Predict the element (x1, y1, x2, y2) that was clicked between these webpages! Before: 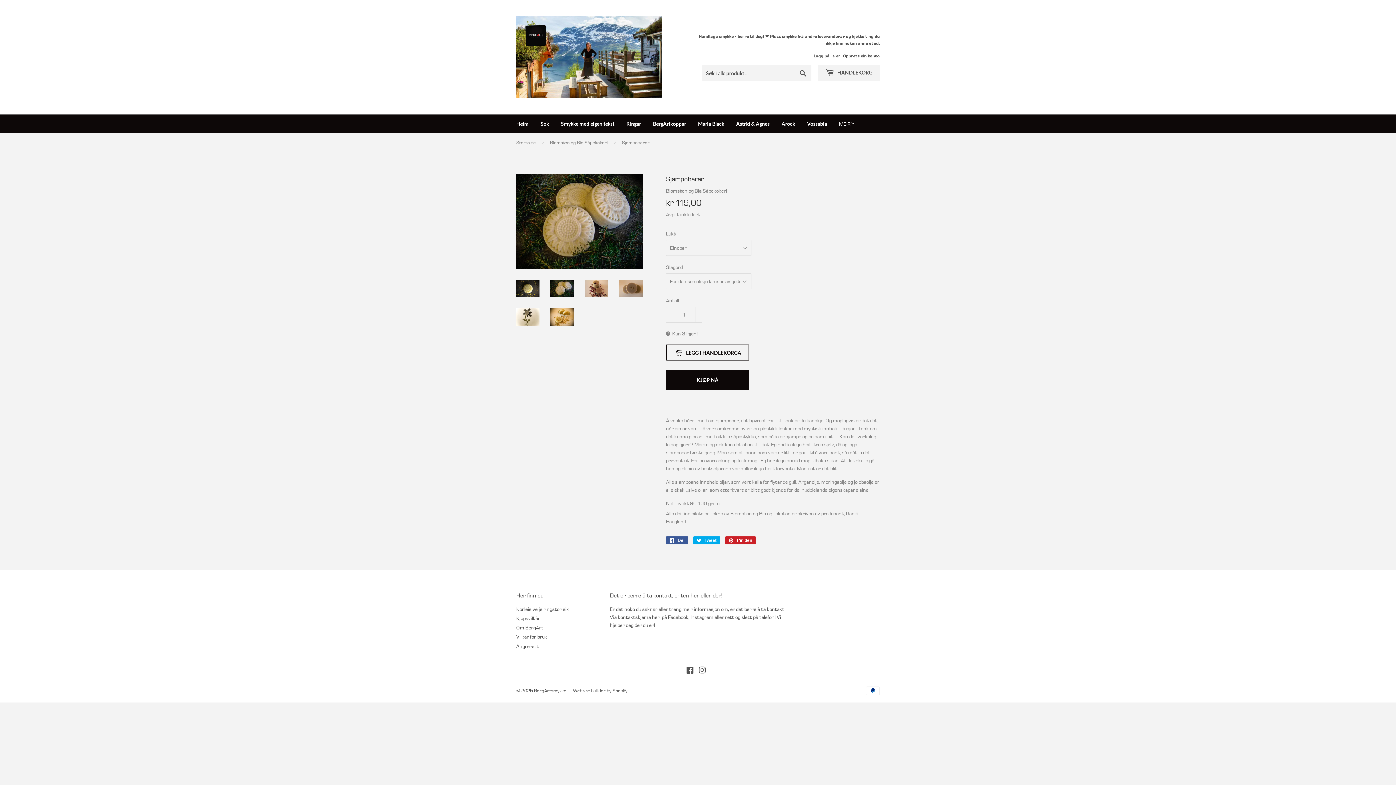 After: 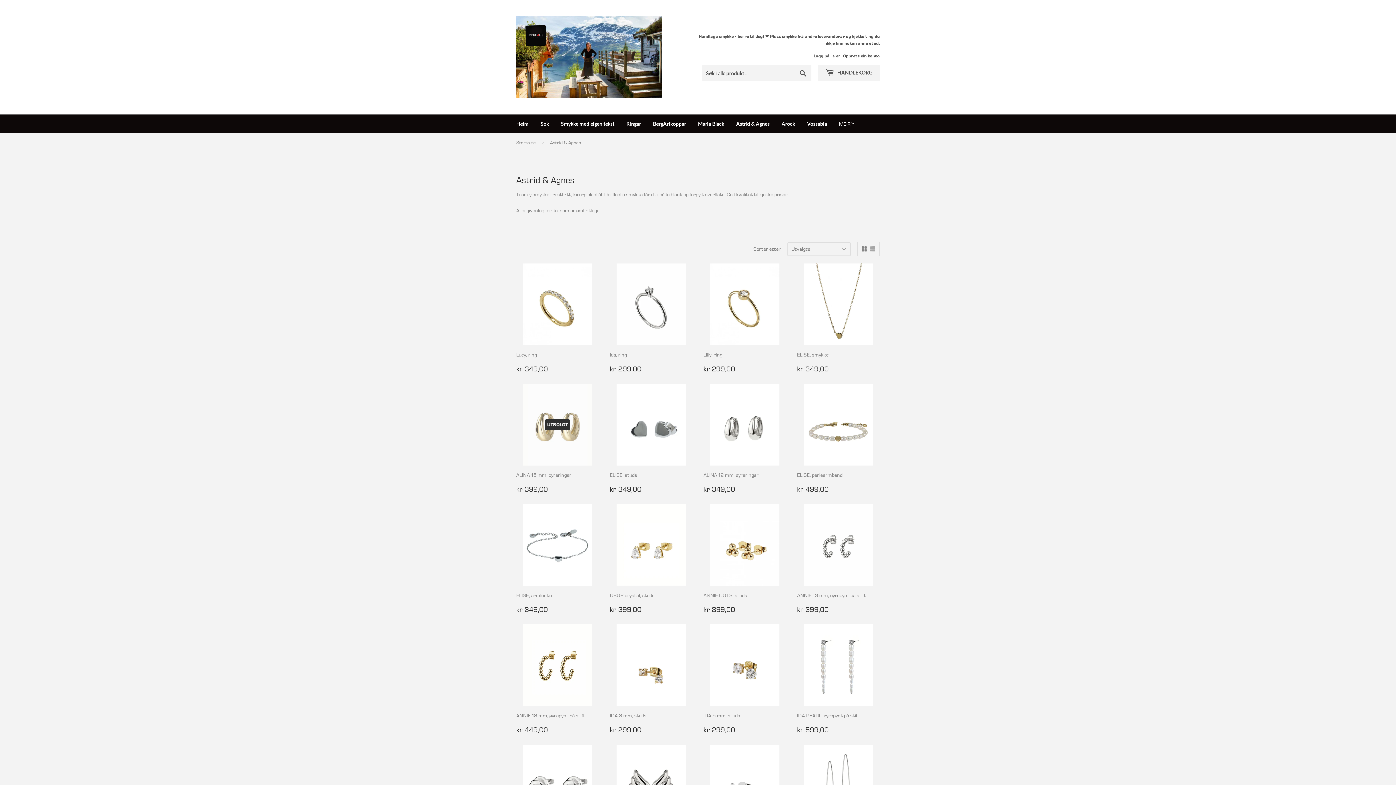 Action: bbox: (730, 114, 775, 133) label: Astrid & Agnes